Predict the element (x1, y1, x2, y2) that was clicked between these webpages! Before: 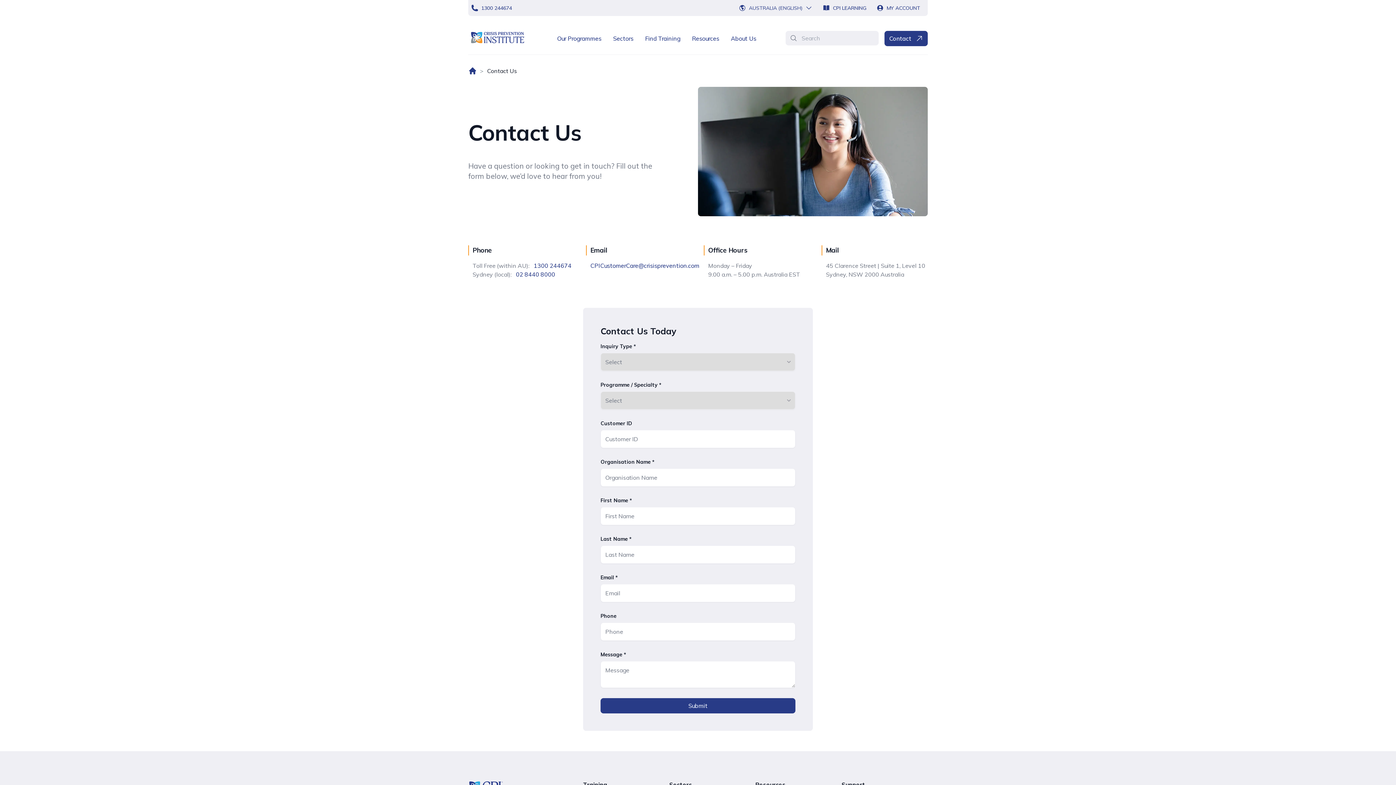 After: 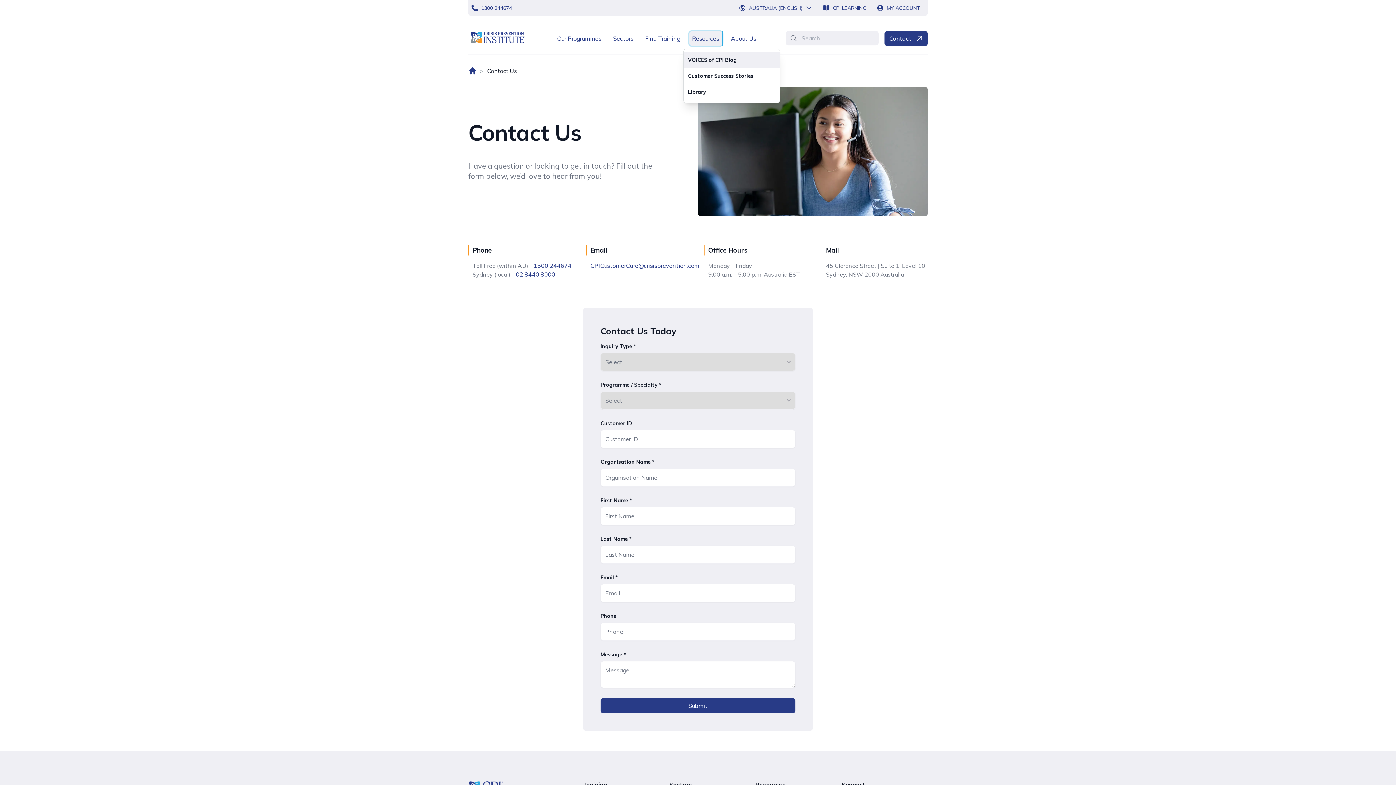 Action: label: Resources bbox: (689, 31, 722, 45)